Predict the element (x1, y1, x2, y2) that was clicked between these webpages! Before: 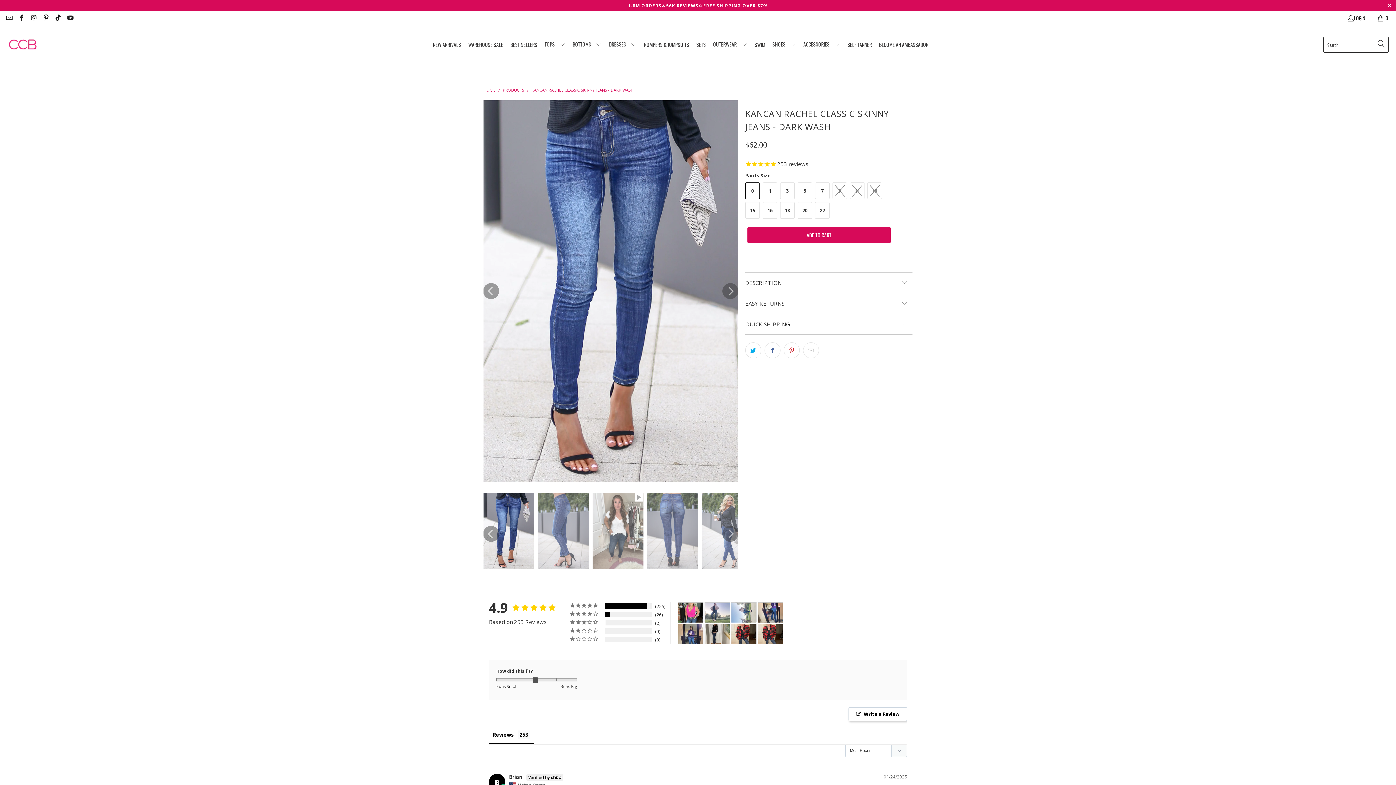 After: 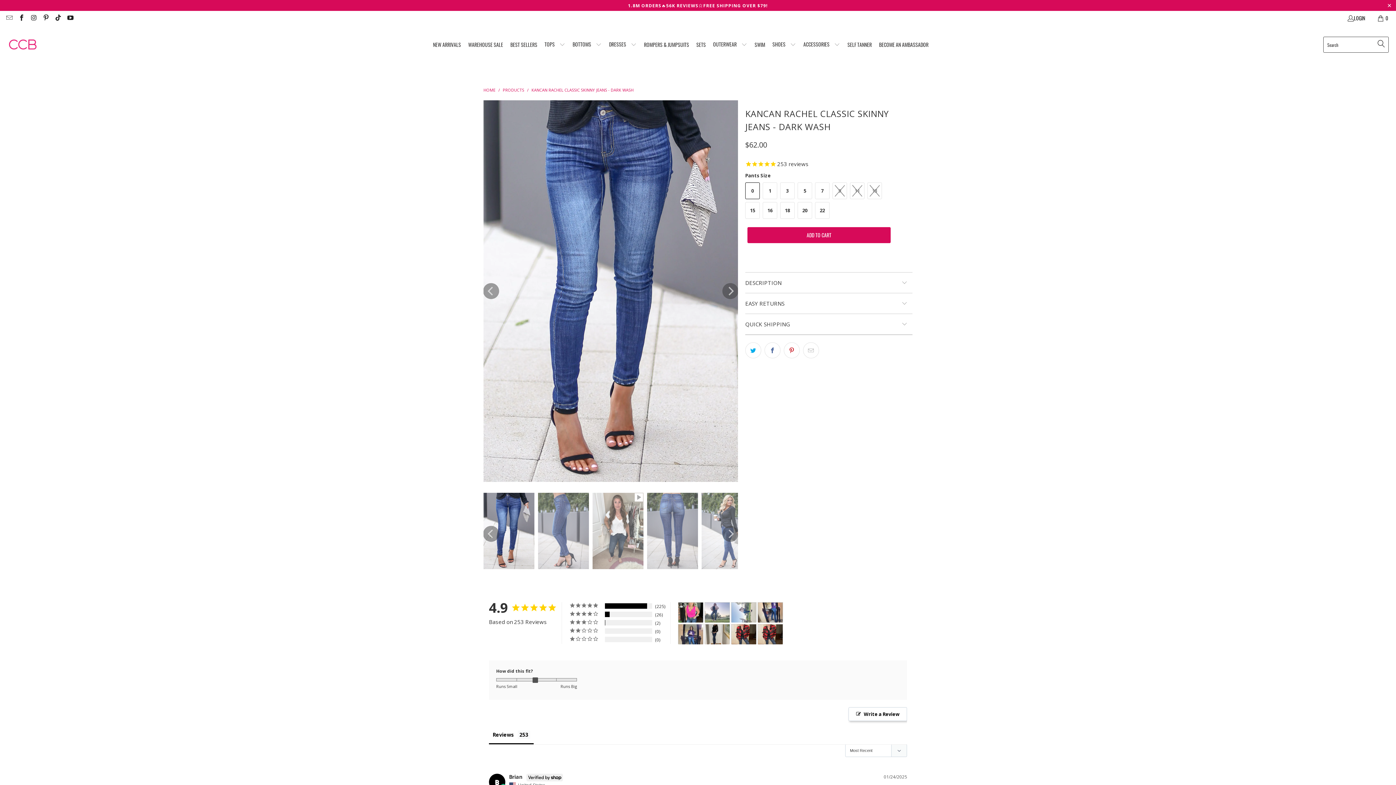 Action: bbox: (531, 87, 633, 92) label: KANCAN RACHEL CLASSIC SKINNY JEANS - DARK WASH